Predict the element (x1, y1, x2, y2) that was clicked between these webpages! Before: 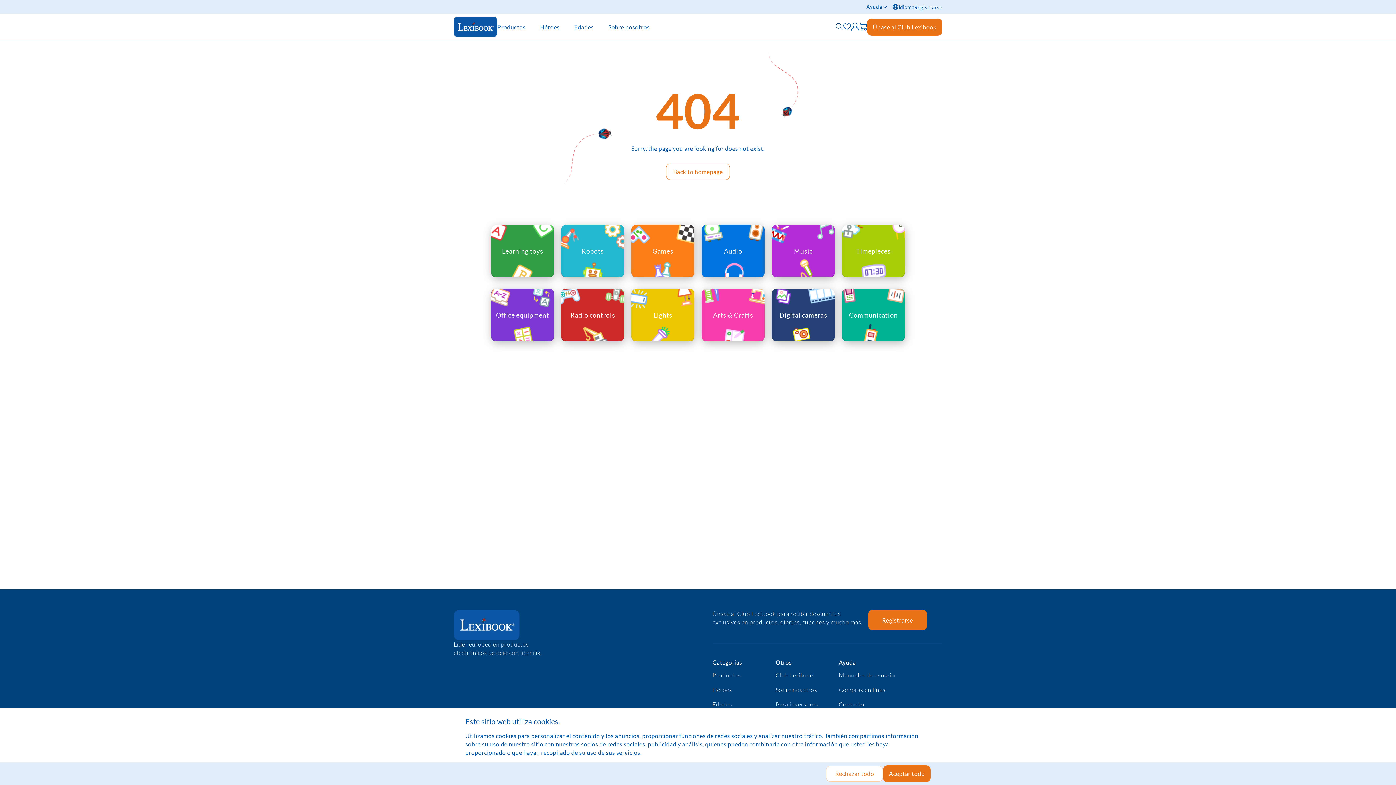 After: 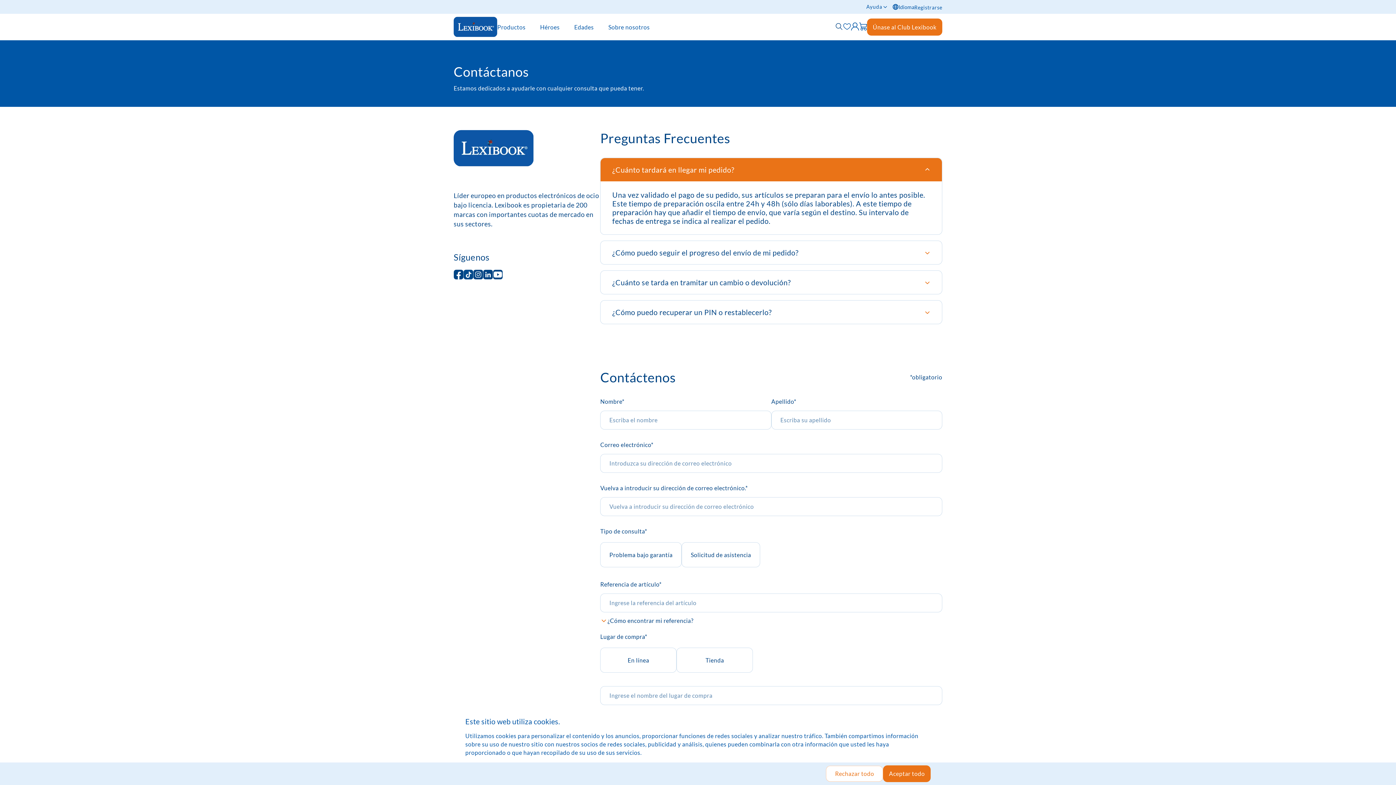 Action: bbox: (839, 701, 864, 708) label: Contacto